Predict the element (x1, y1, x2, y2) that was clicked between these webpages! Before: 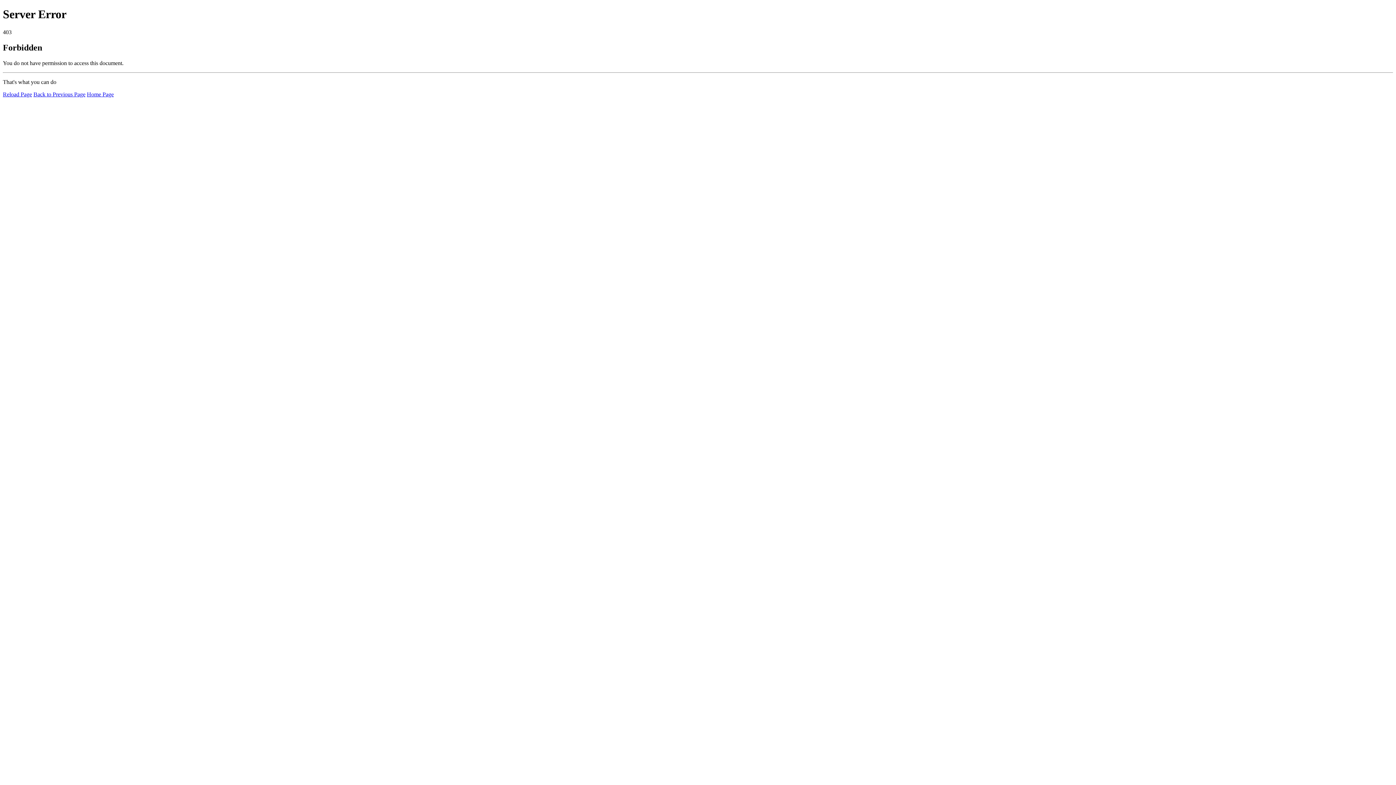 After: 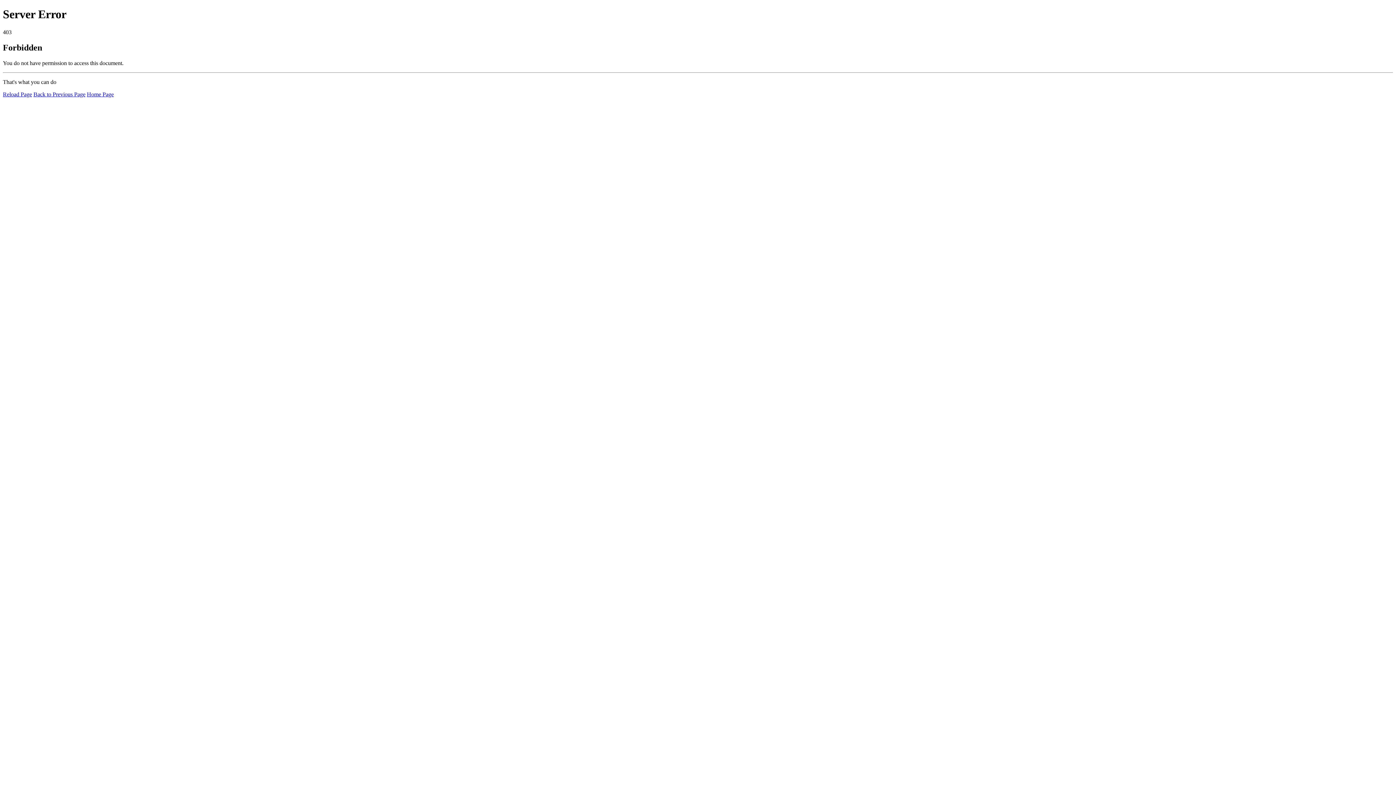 Action: label: Reload Page bbox: (2, 91, 32, 97)